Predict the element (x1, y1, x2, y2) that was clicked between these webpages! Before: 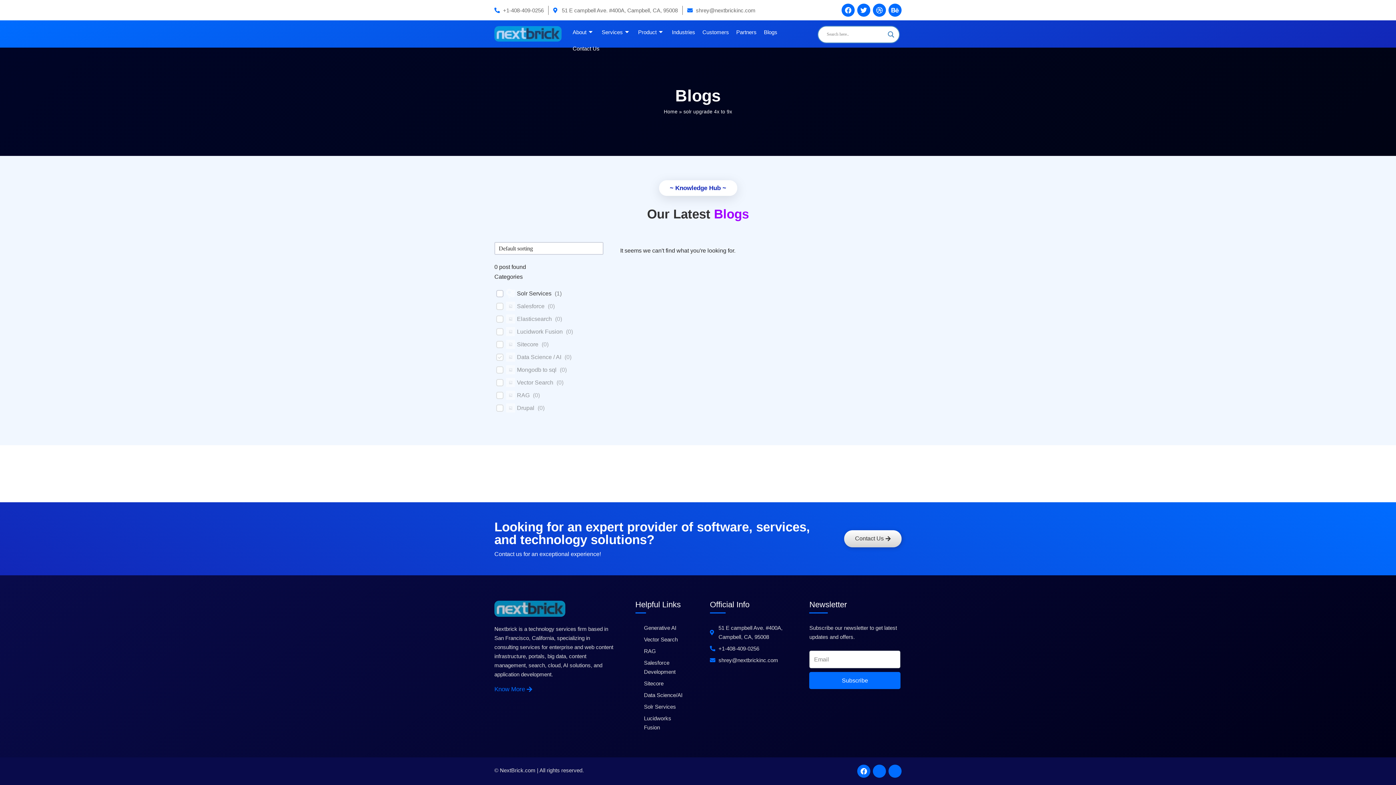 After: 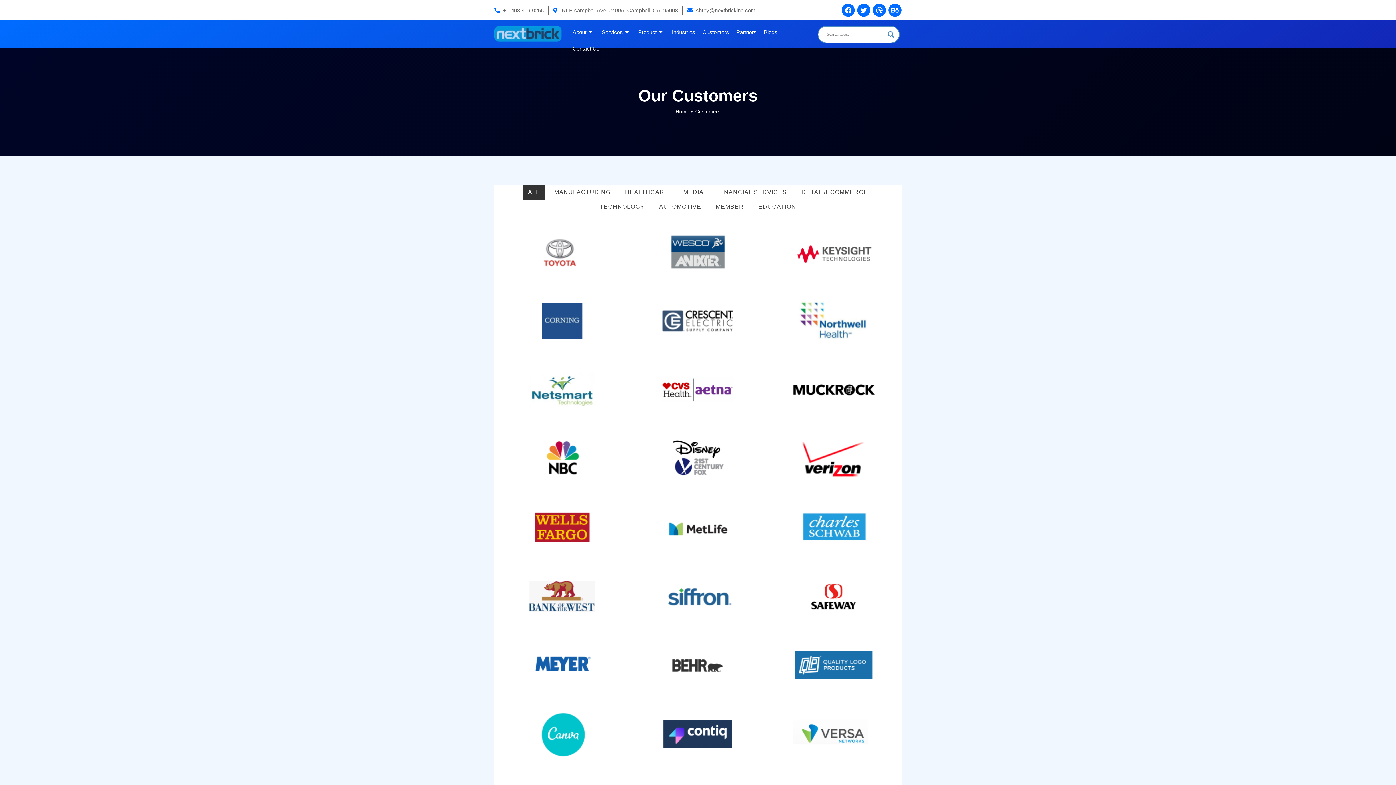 Action: label: Customers bbox: (698, 24, 732, 40)